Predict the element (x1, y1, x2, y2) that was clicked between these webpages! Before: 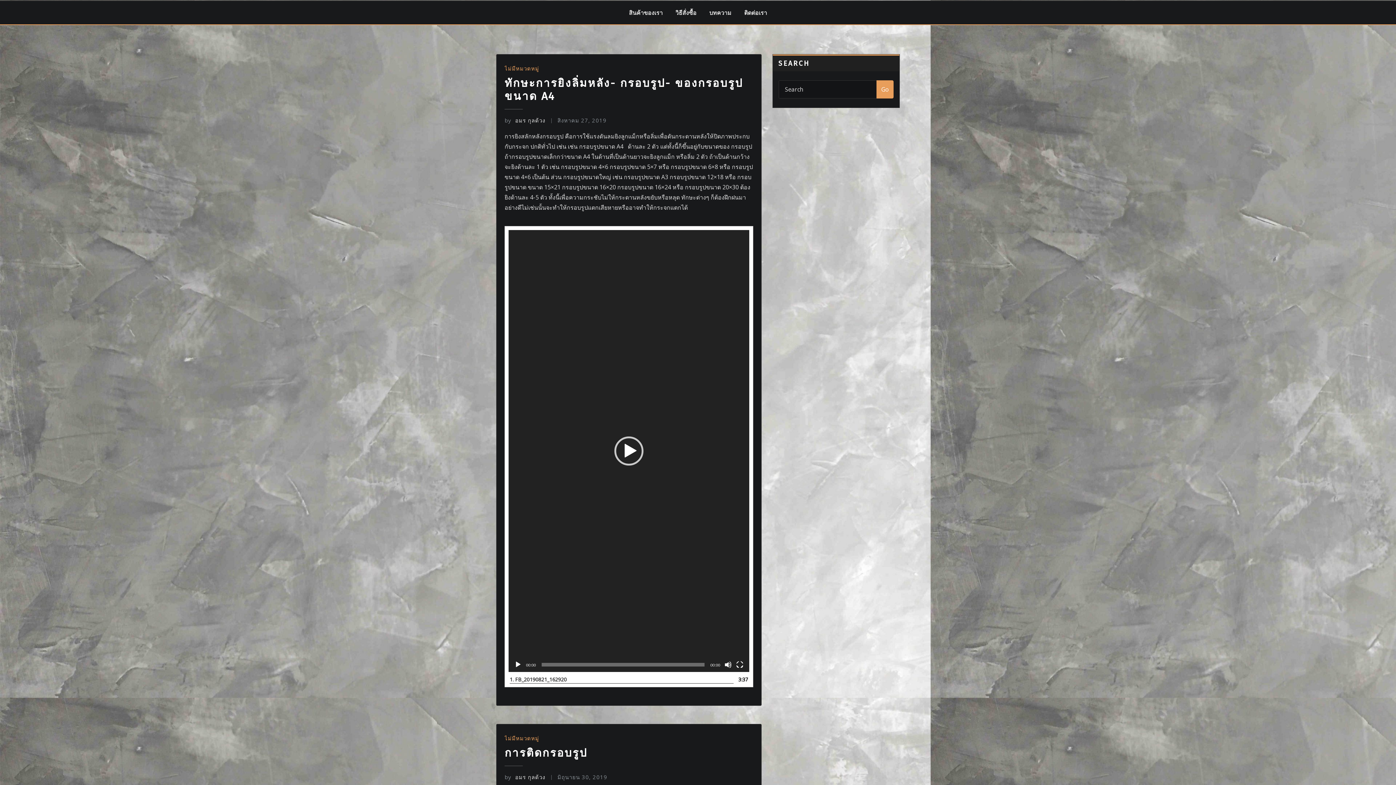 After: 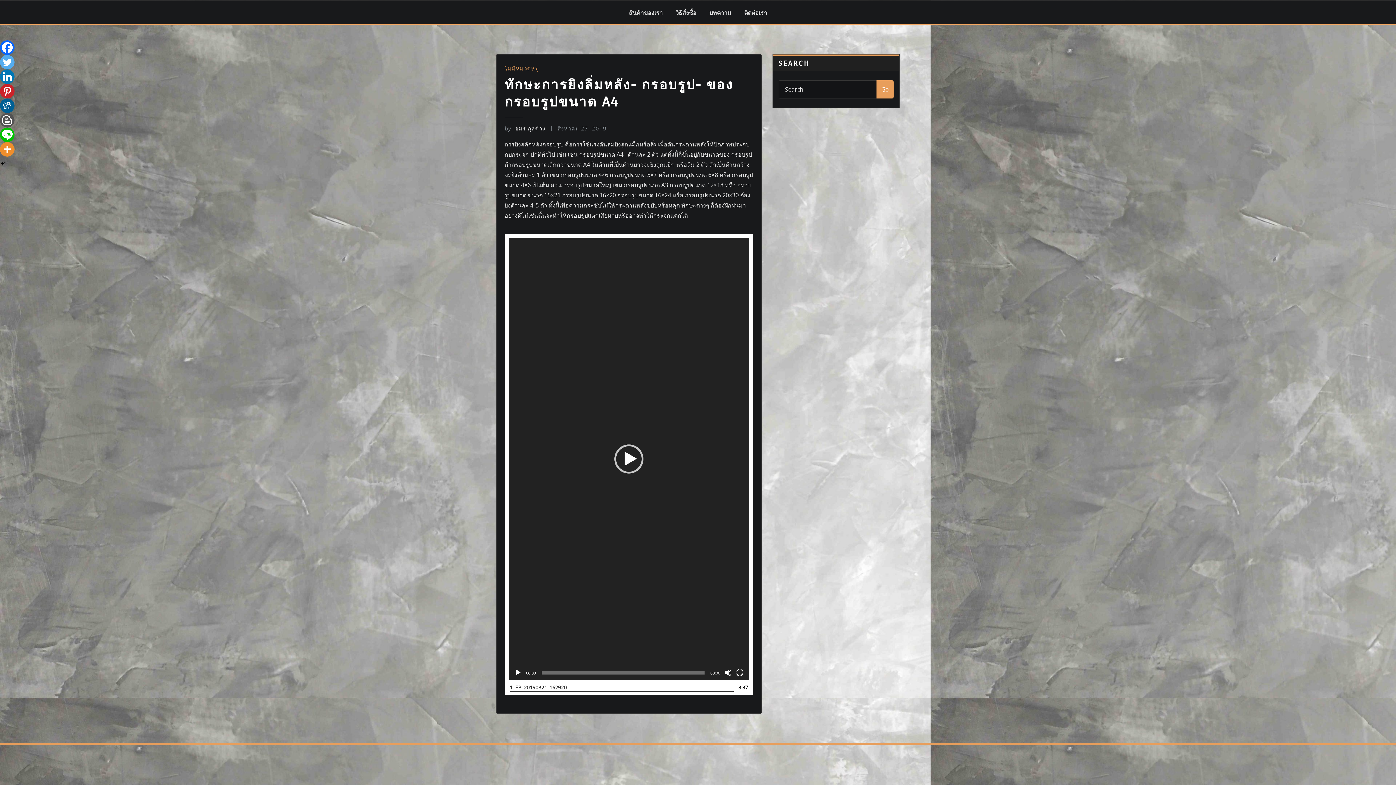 Action: label: ทักษะการยิงลิ่มหลัง- กรอบรูป- ของกรอบรูปขนาด A4 bbox: (504, 76, 743, 102)